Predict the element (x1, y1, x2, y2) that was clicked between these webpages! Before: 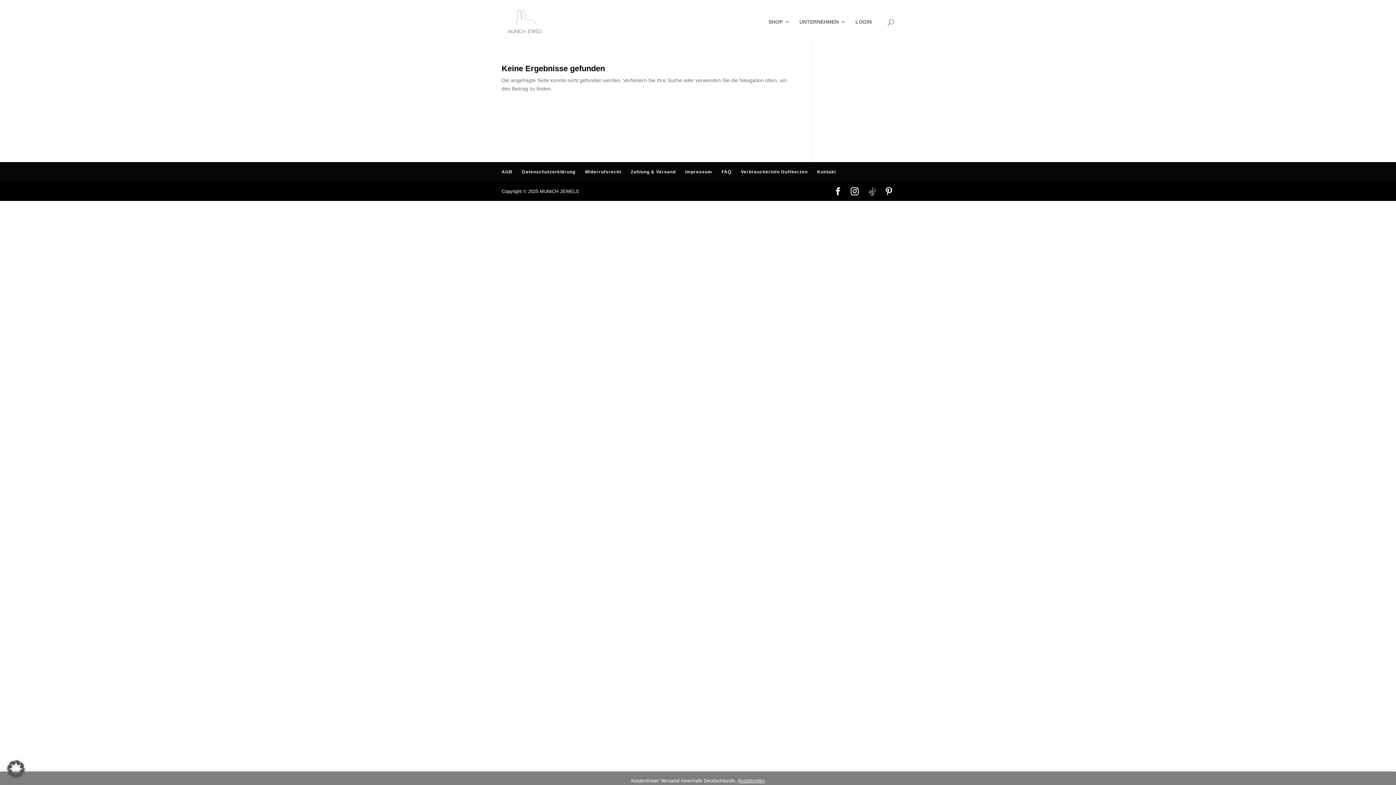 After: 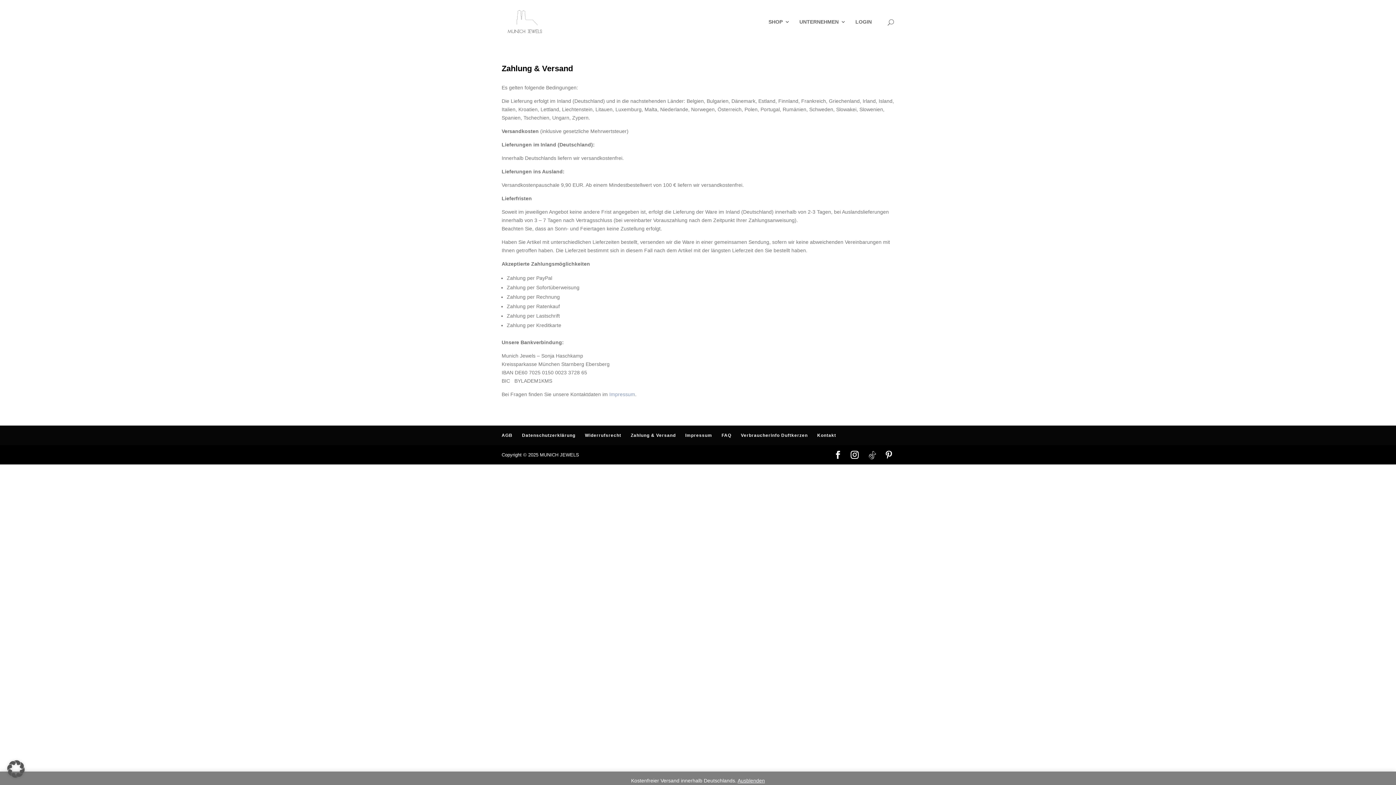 Action: label: Zahlung & Versand bbox: (630, 169, 676, 174)